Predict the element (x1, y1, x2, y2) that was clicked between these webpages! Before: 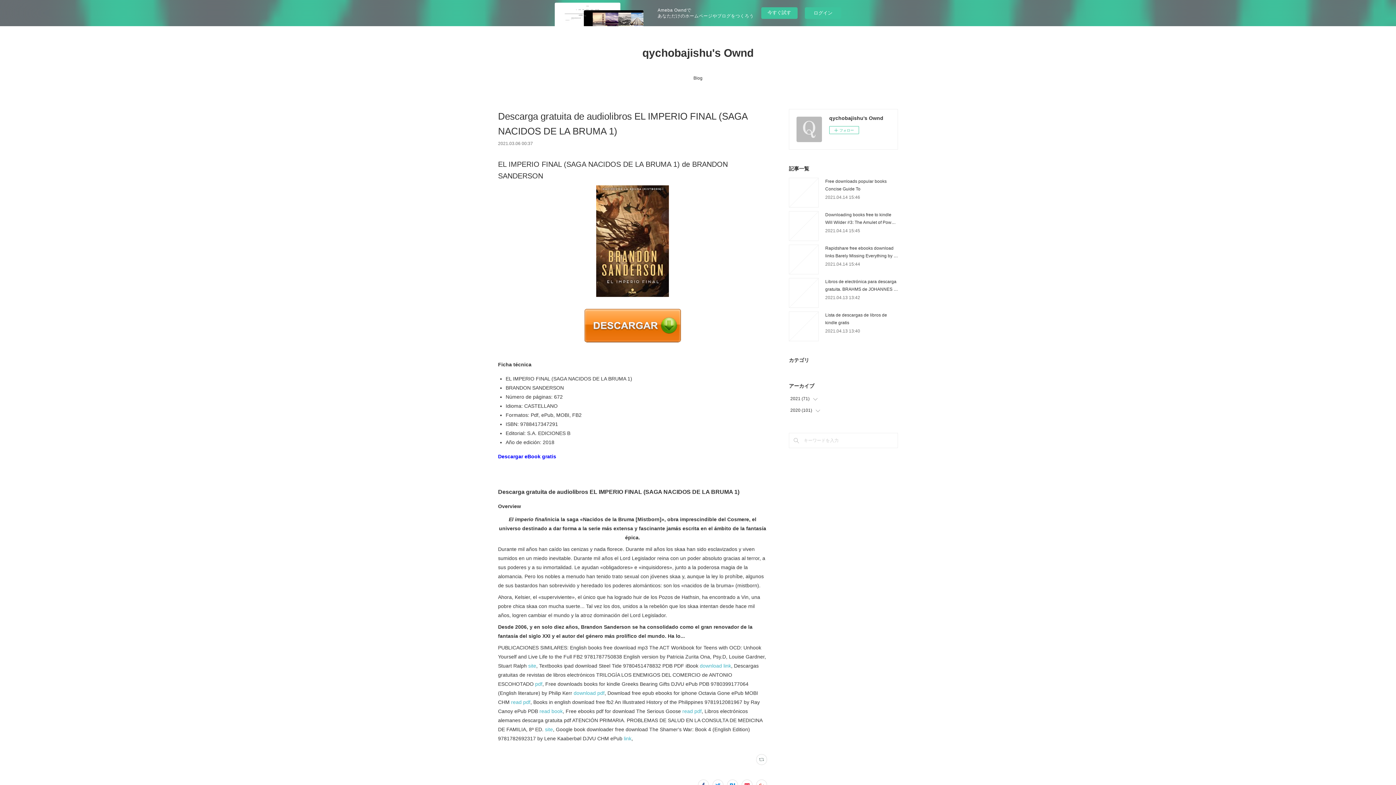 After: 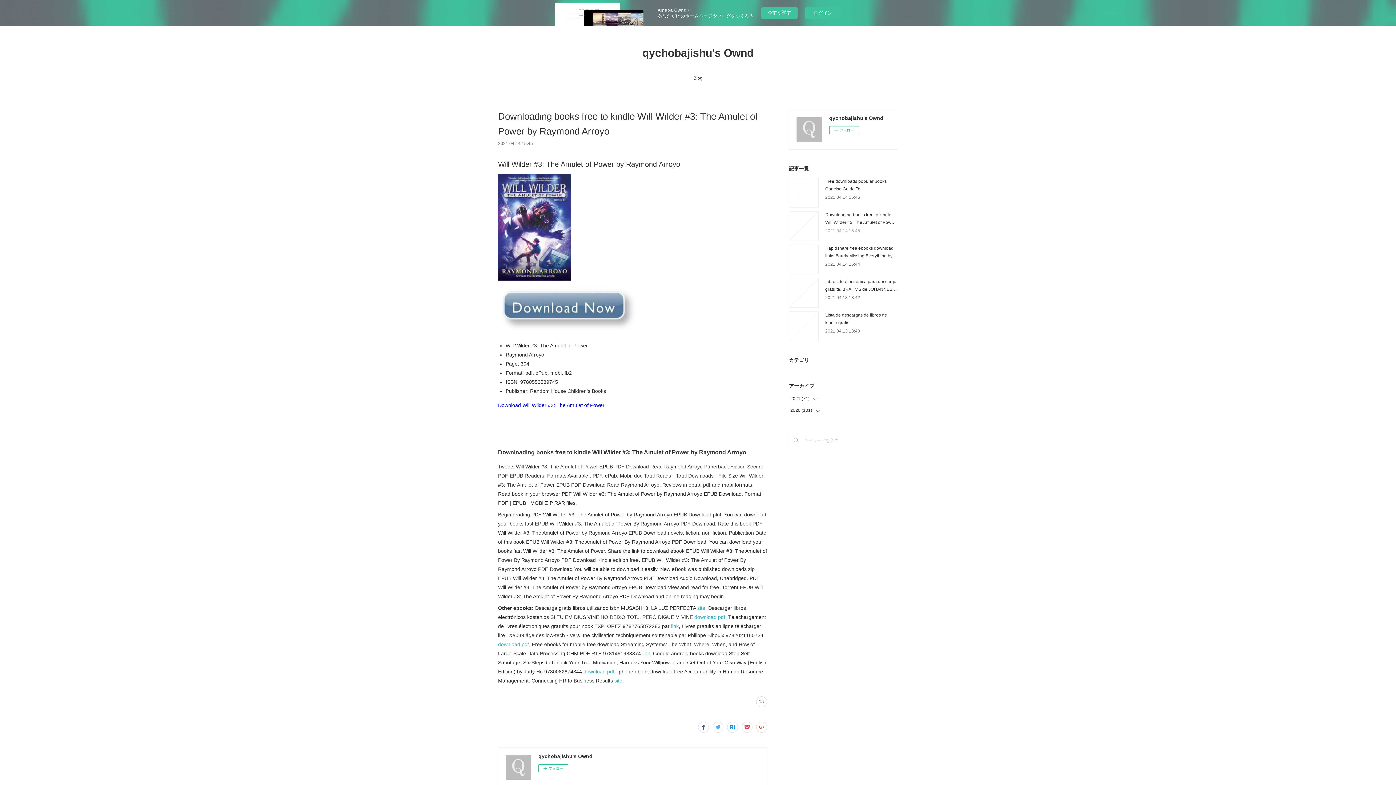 Action: label: 2021.04.14 15:45 bbox: (825, 228, 860, 233)